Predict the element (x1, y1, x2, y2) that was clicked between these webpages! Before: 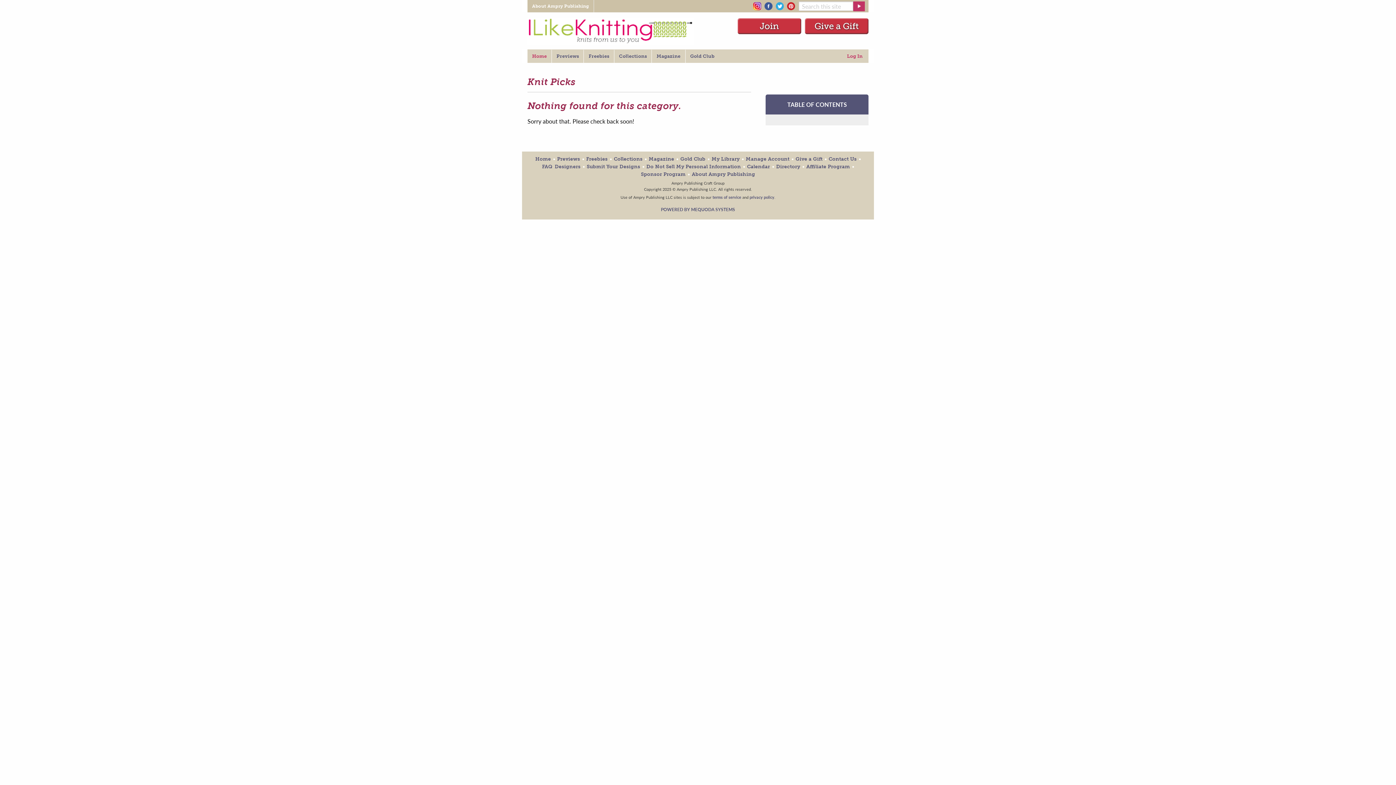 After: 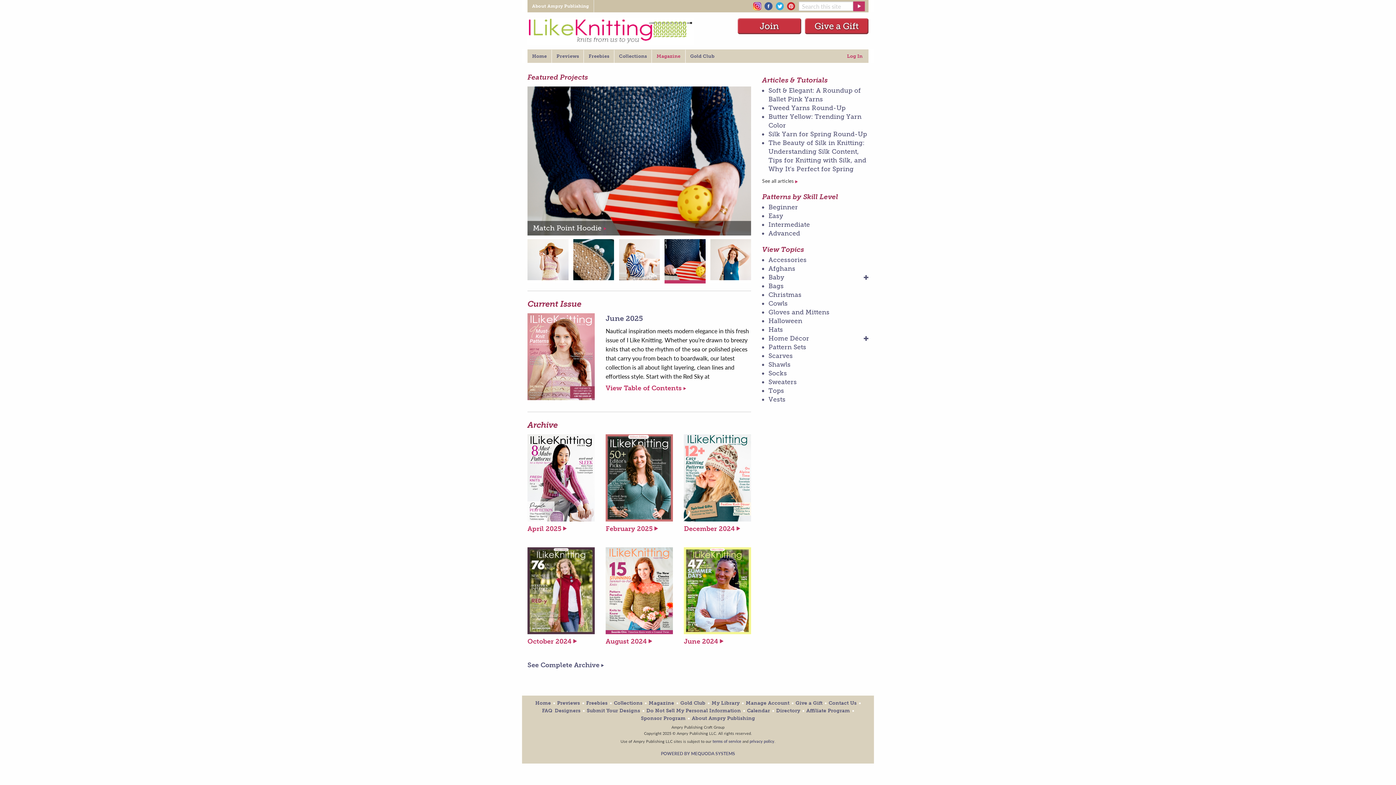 Action: bbox: (648, 156, 674, 162) label: Magazine